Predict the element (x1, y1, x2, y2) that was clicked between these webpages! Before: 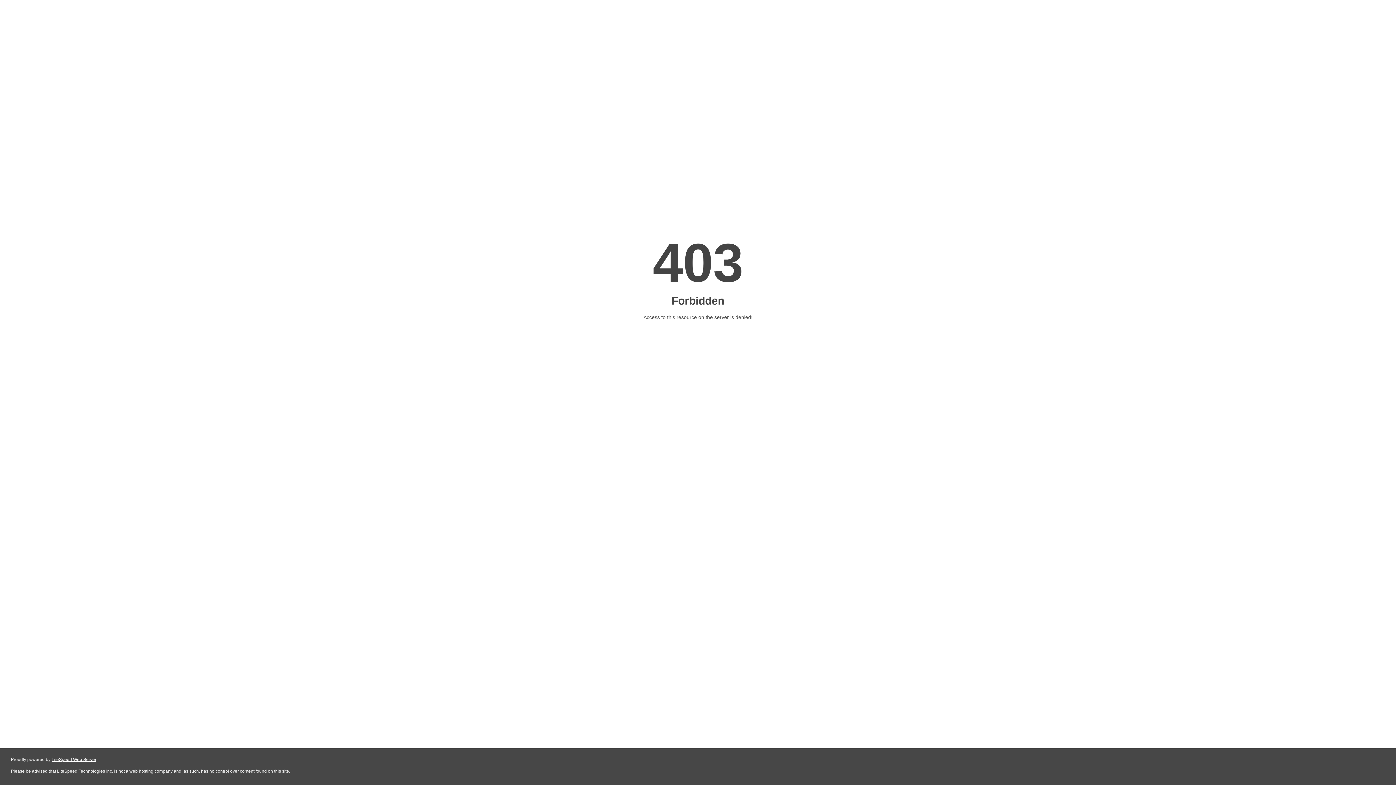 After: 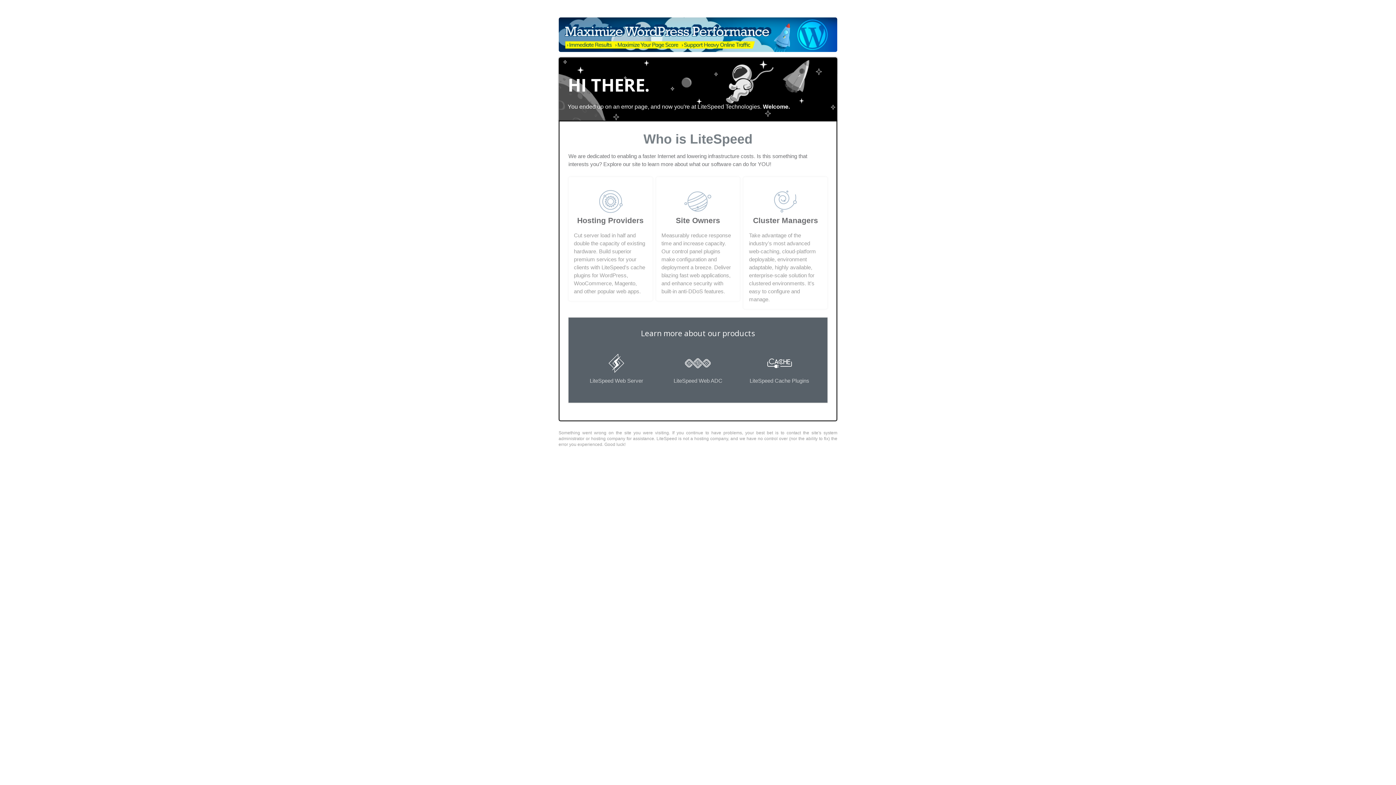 Action: bbox: (51, 757, 96, 762) label: LiteSpeed Web Server